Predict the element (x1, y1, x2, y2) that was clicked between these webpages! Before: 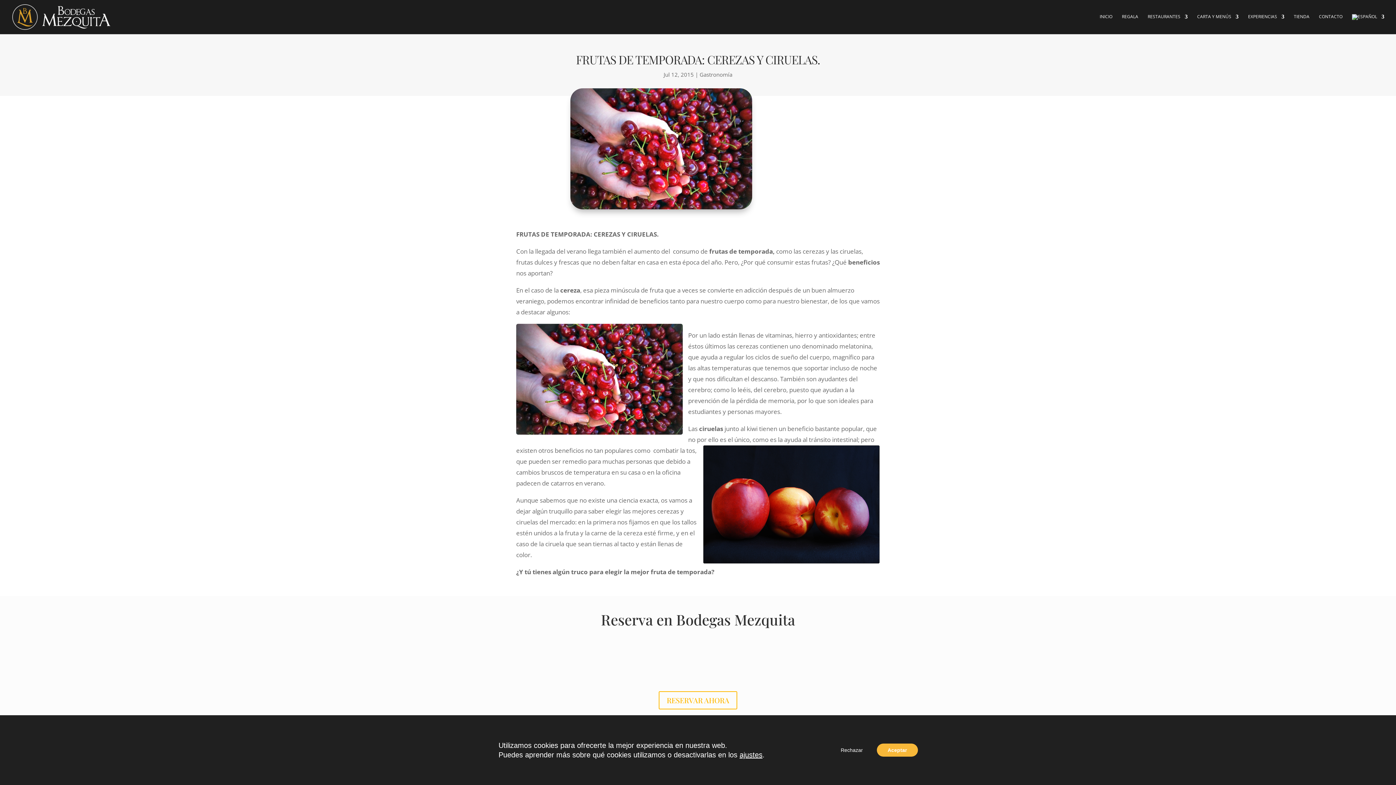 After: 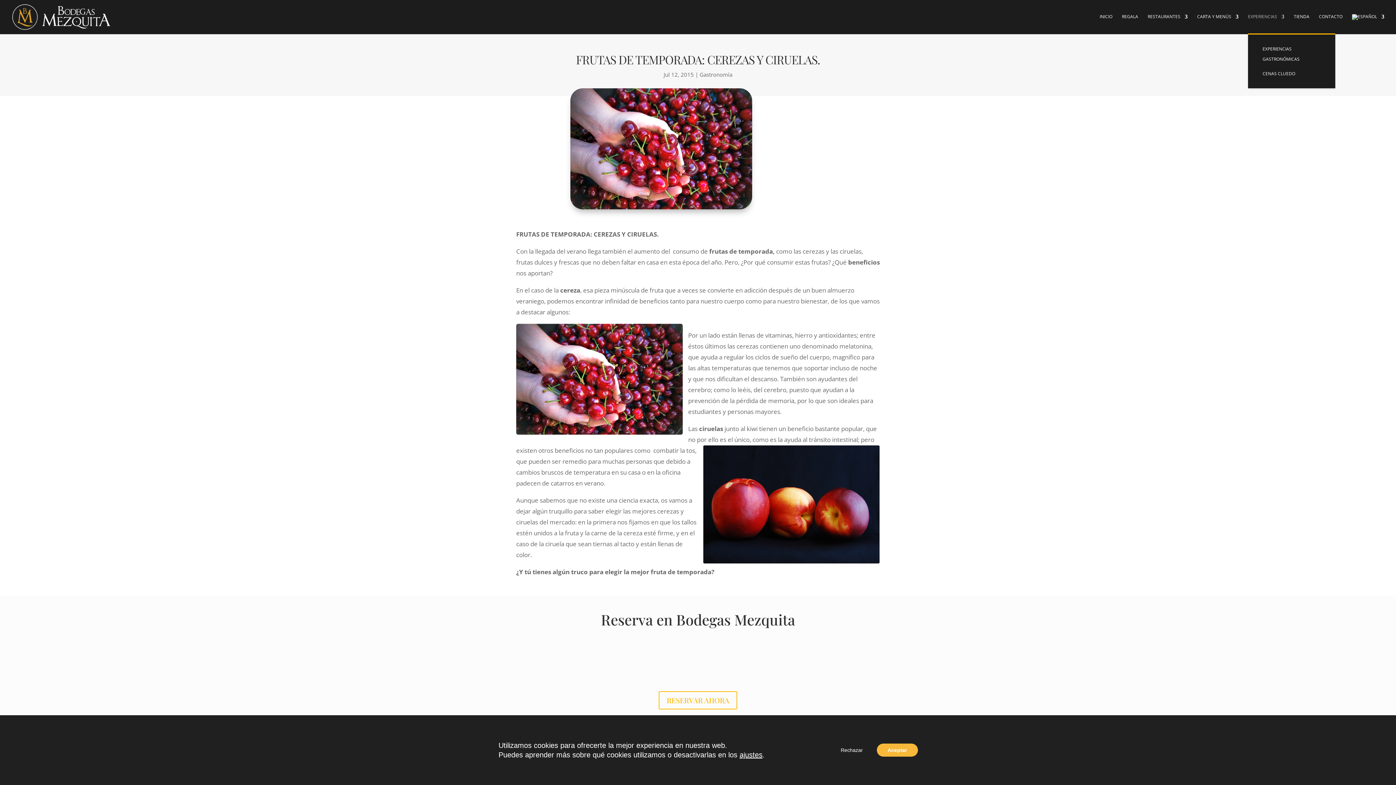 Action: bbox: (1248, 14, 1284, 33) label: EXPERIENCIAS